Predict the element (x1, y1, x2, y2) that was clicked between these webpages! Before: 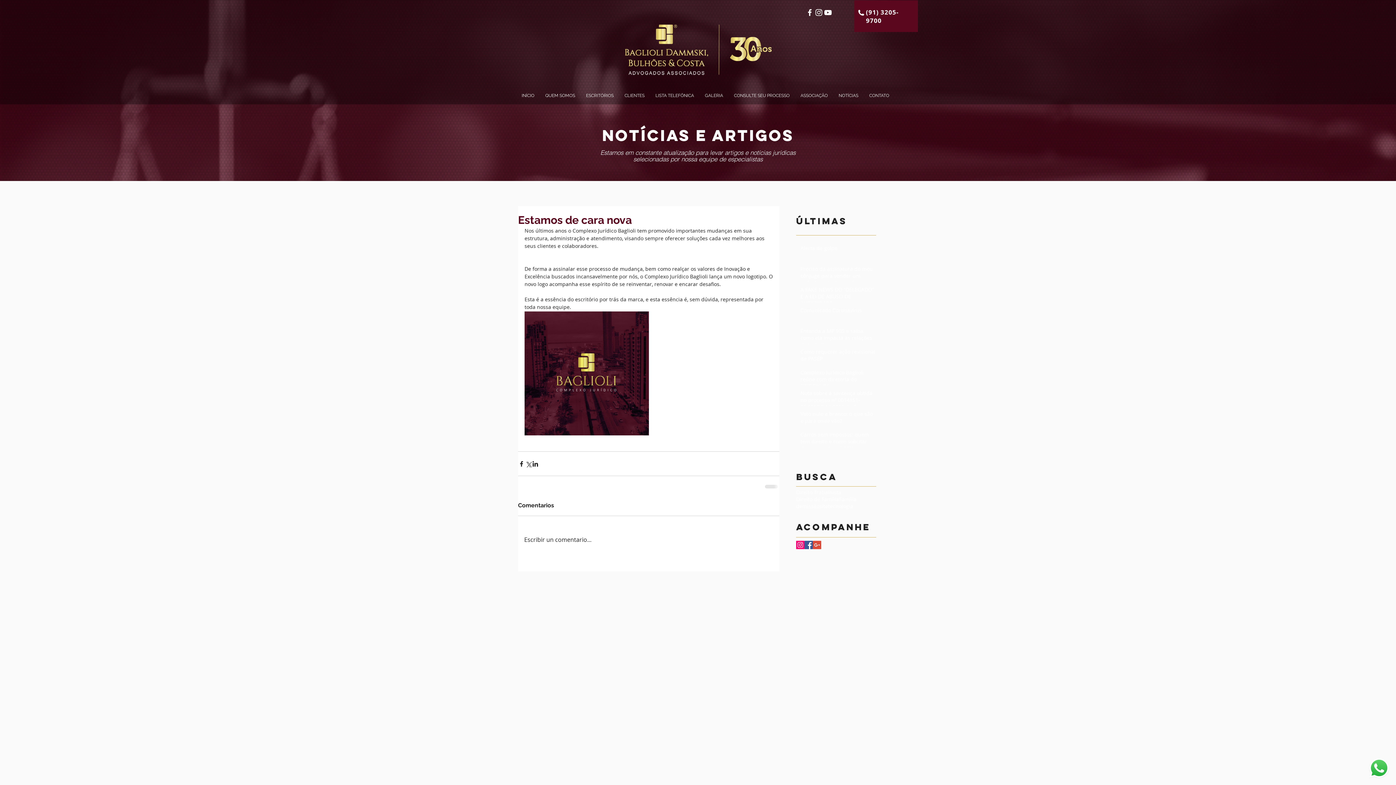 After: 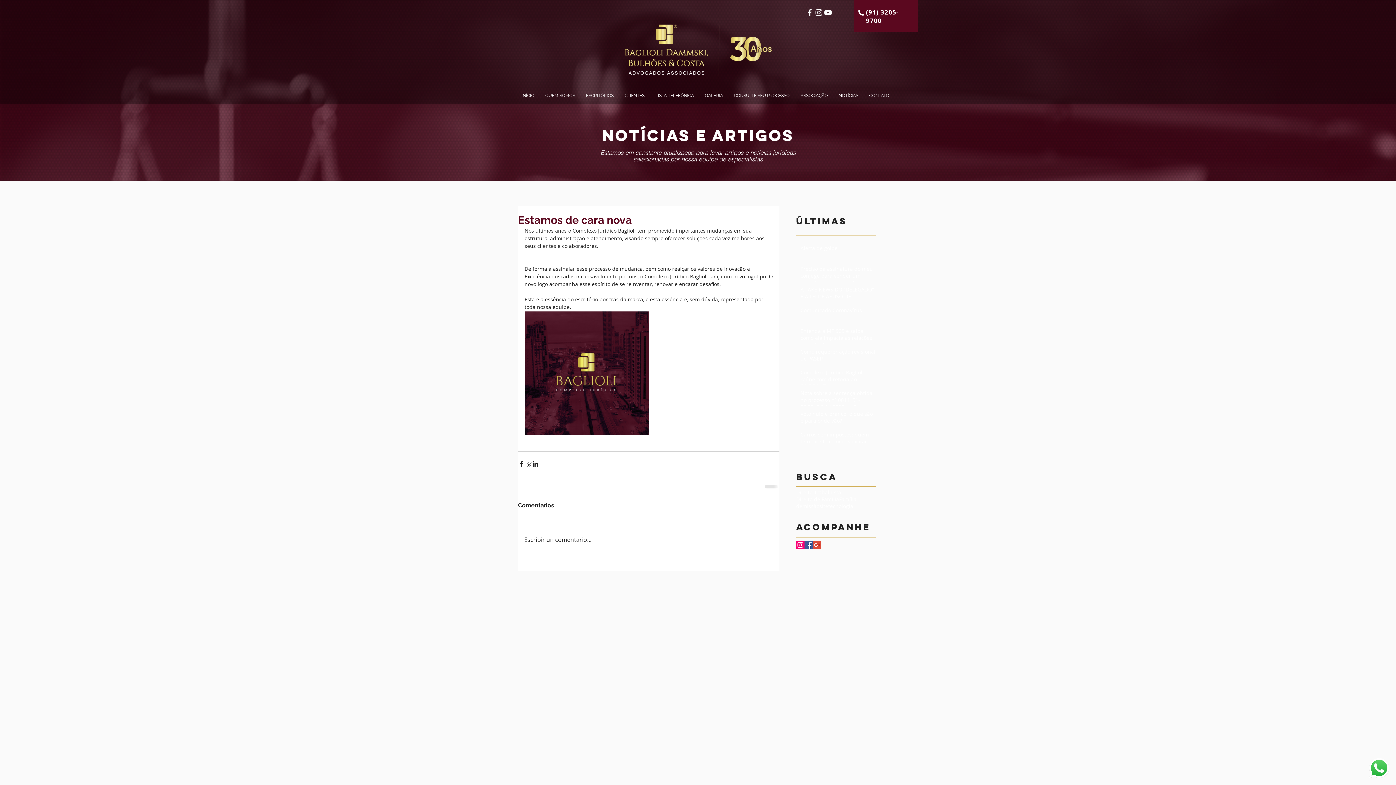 Action: bbox: (814, 8, 823, 17) label: White Instagram Icon